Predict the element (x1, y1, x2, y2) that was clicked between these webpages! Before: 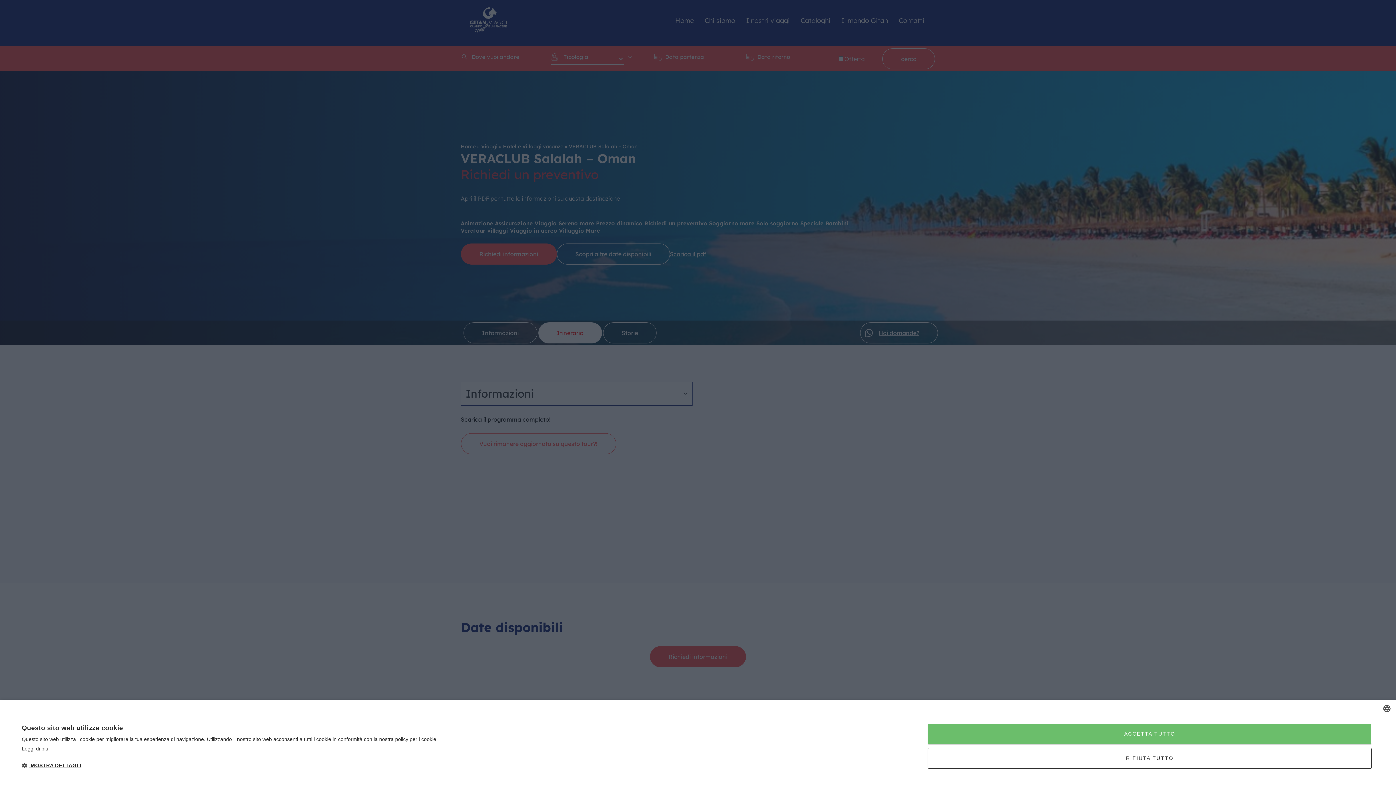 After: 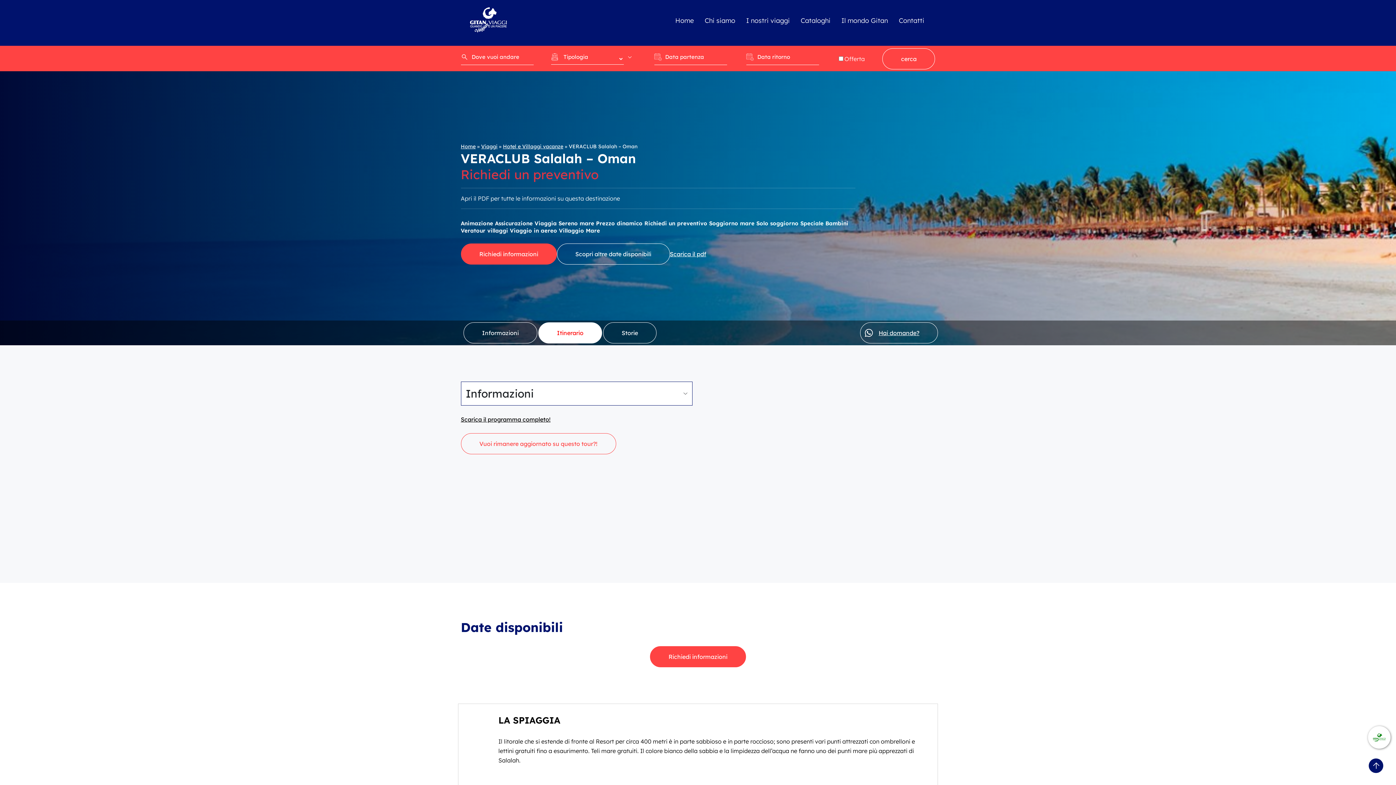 Action: bbox: (928, 723, 1372, 744) label: ACCETTA TUTTO